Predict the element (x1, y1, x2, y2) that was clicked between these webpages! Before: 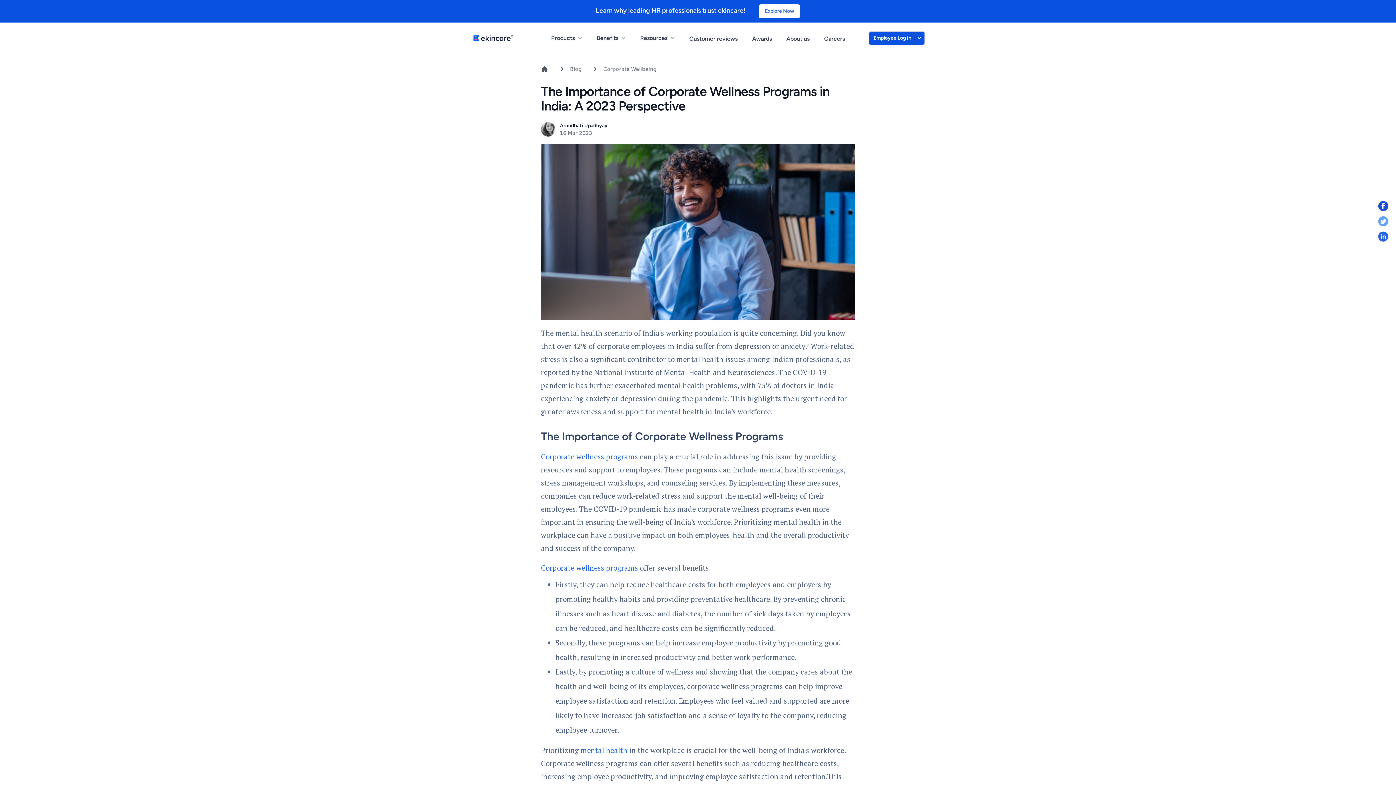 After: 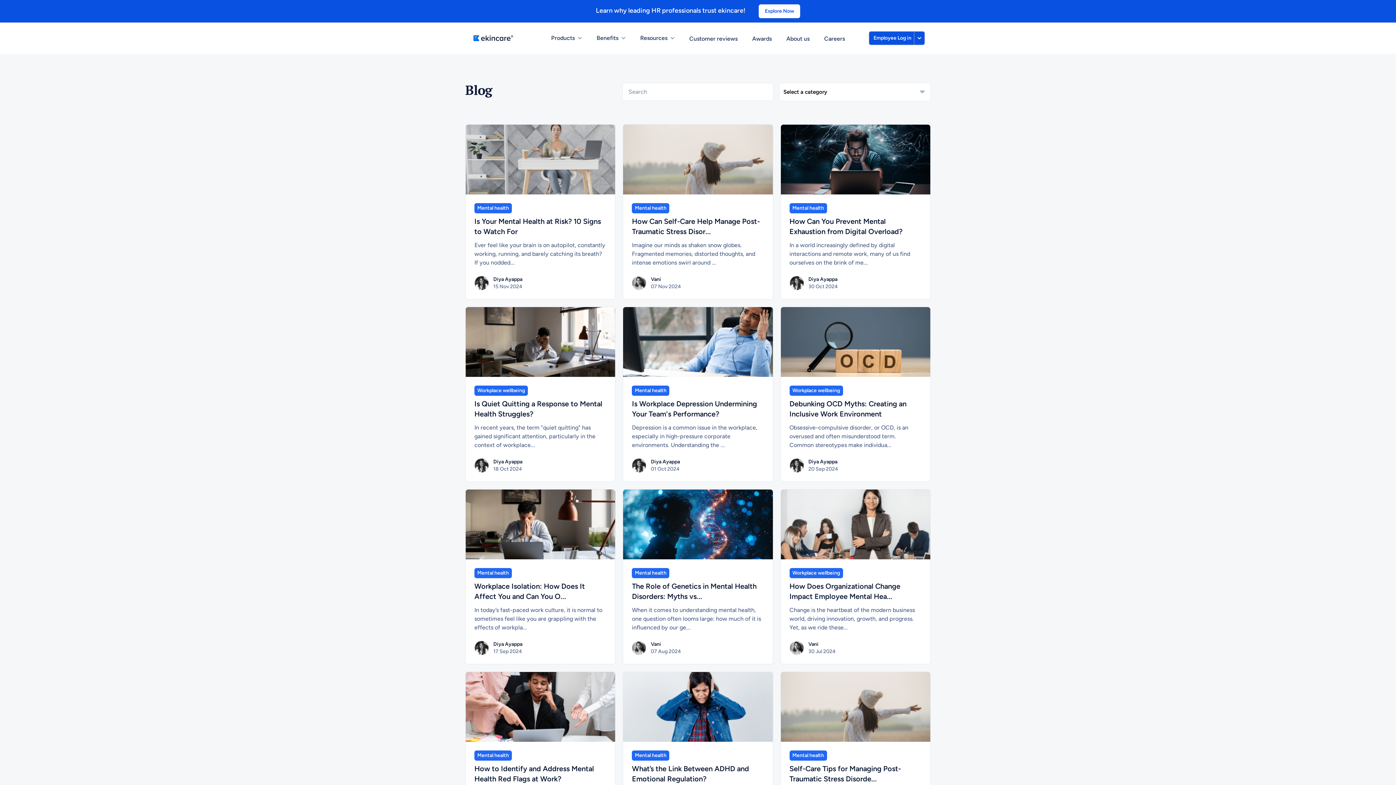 Action: label: Blog bbox: (570, 65, 581, 72)